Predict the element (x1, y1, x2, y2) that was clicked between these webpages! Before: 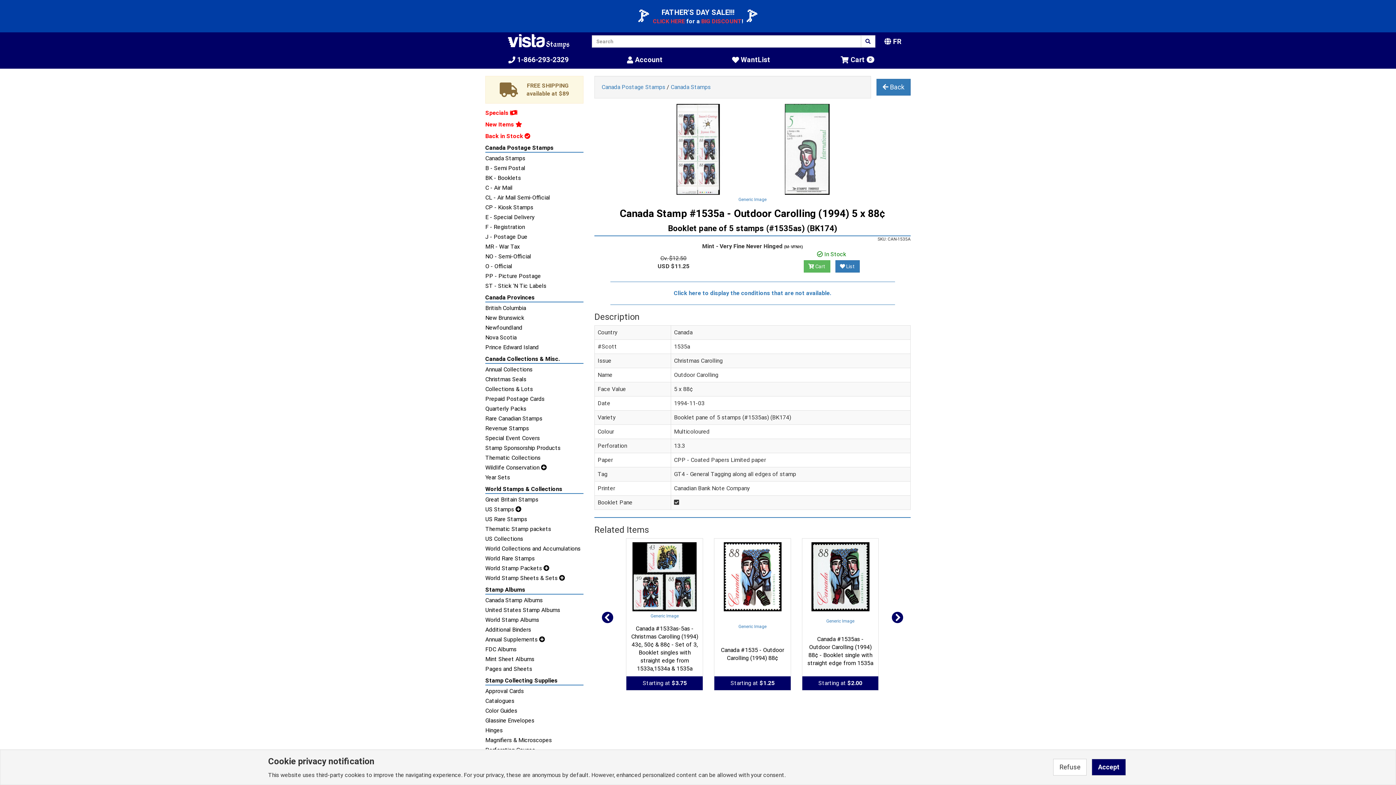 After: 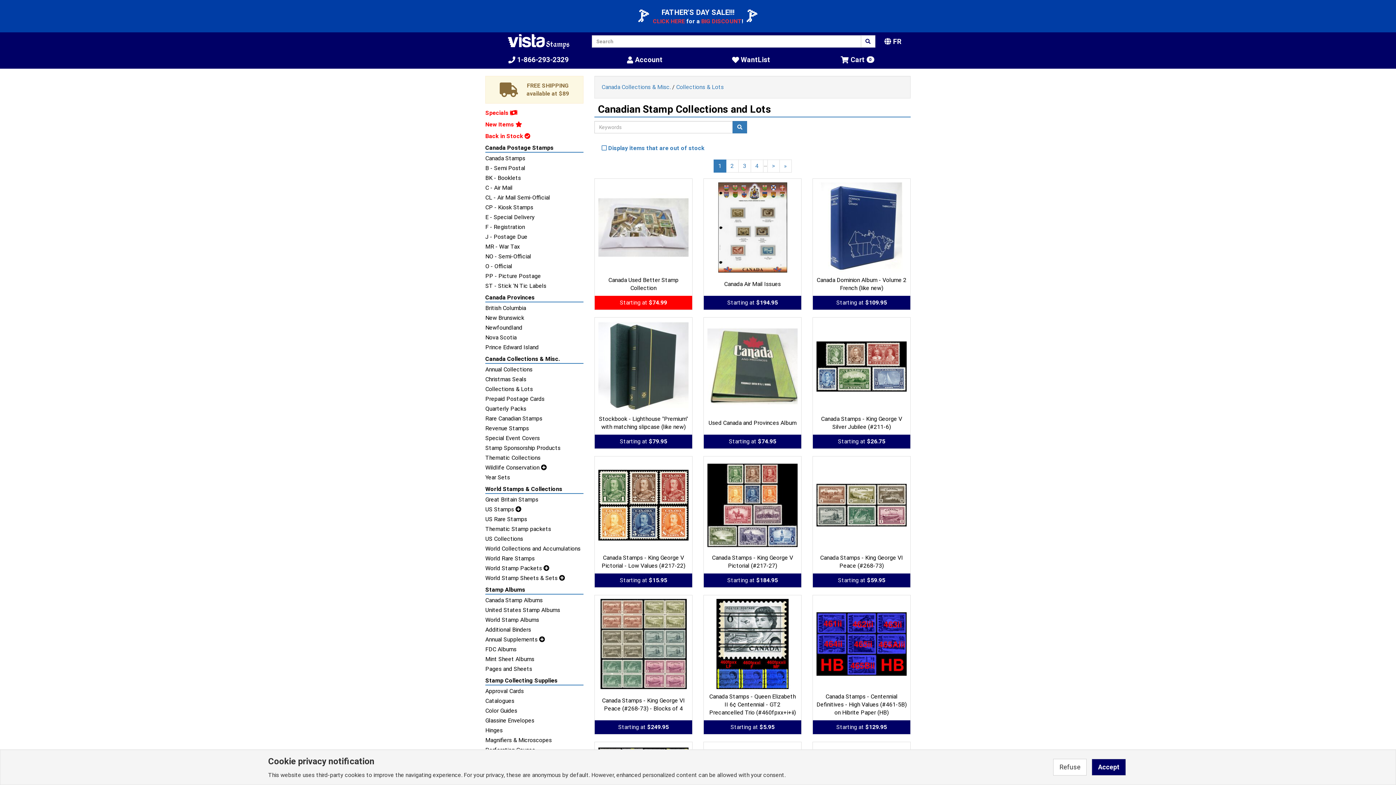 Action: bbox: (485, 385, 583, 393) label: Collections & Lots